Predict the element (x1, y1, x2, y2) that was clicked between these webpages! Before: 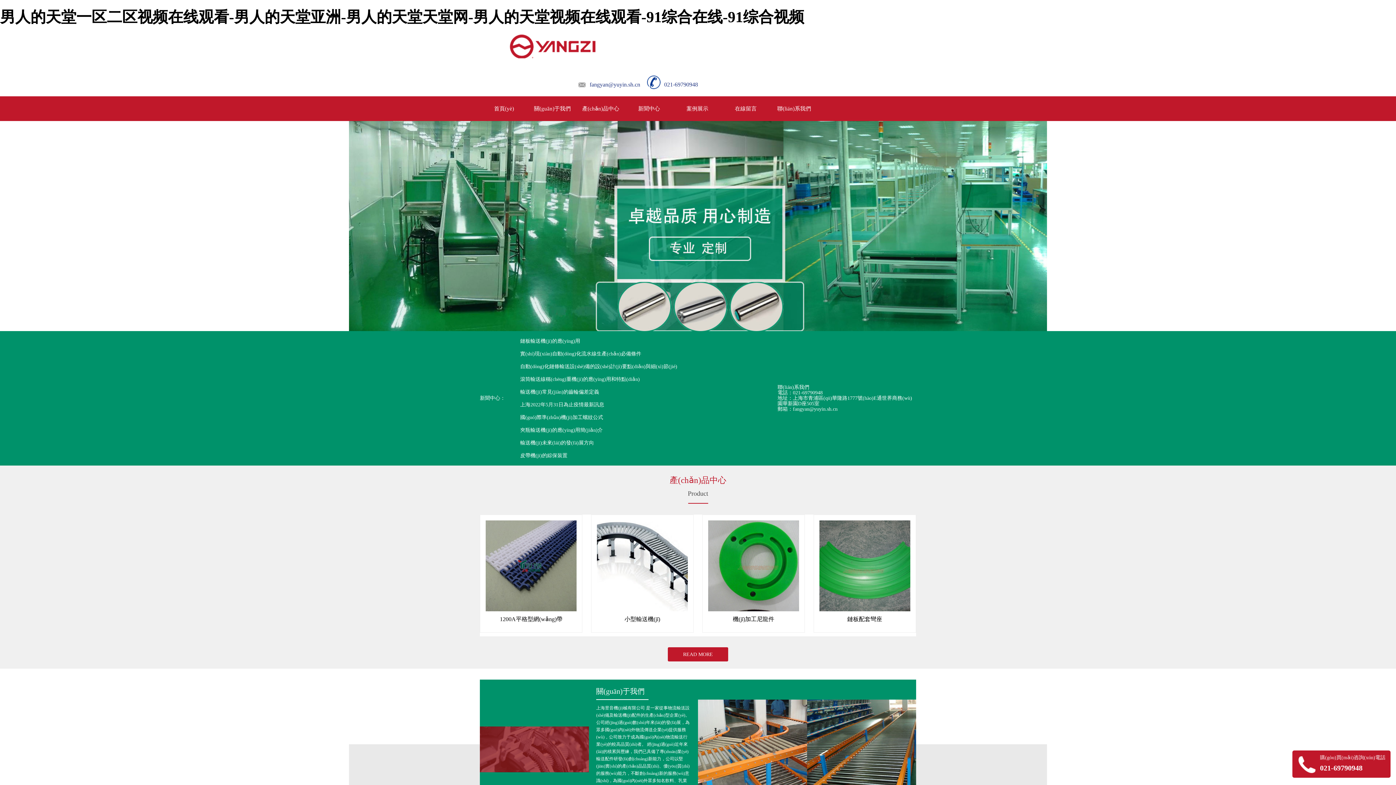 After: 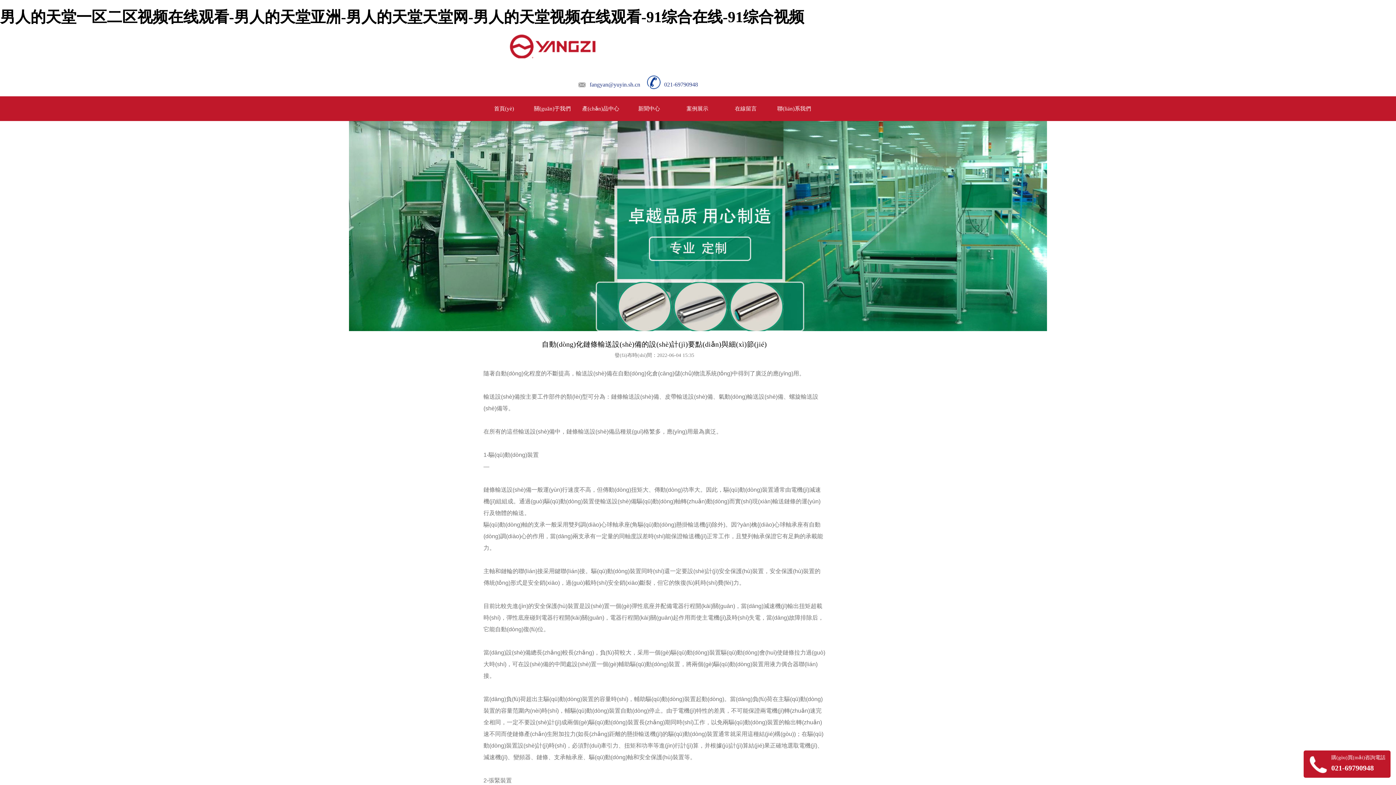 Action: bbox: (520, 364, 677, 369) label: 自動(dòng)化鏈條輸送設(shè)備的設(shè)計(jì)要點(diǎn)與細(xì)節(jié)